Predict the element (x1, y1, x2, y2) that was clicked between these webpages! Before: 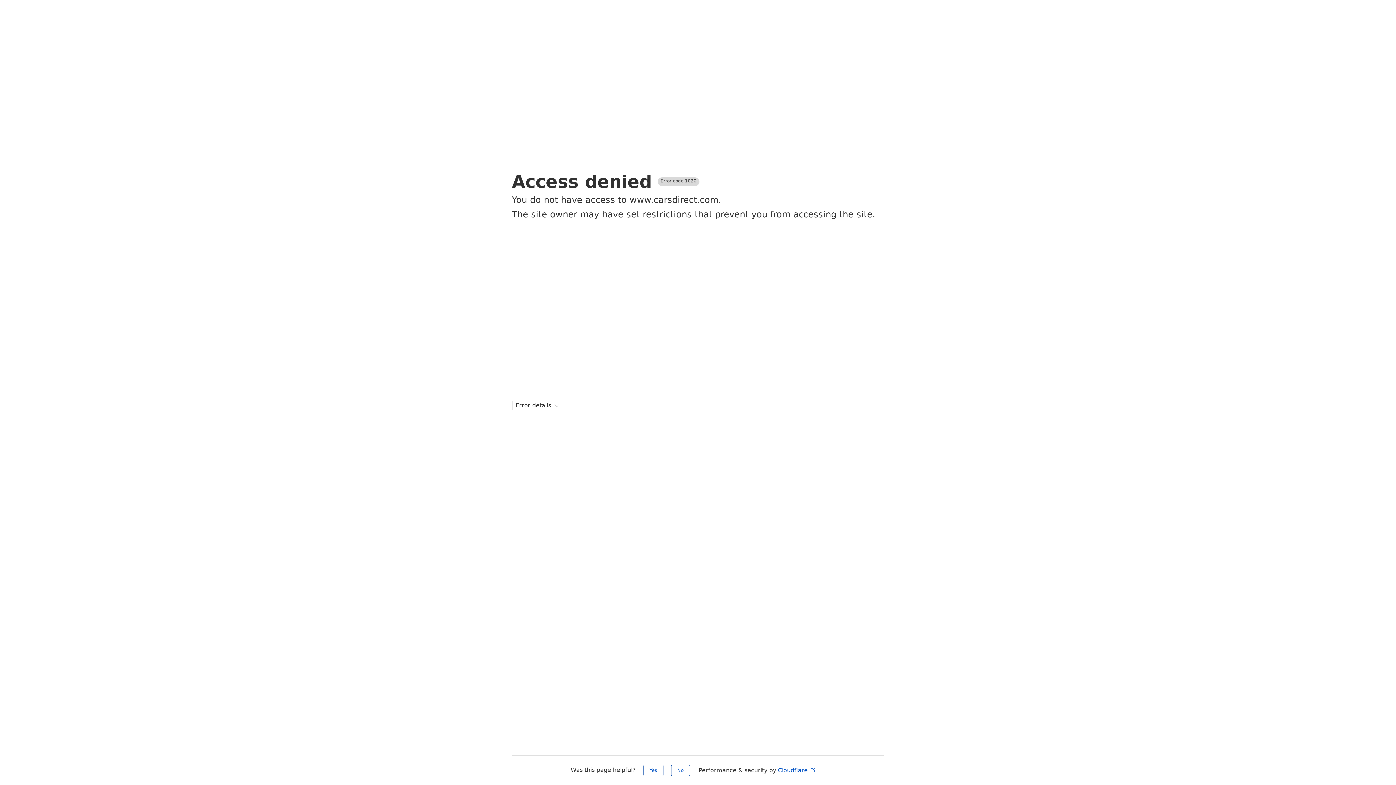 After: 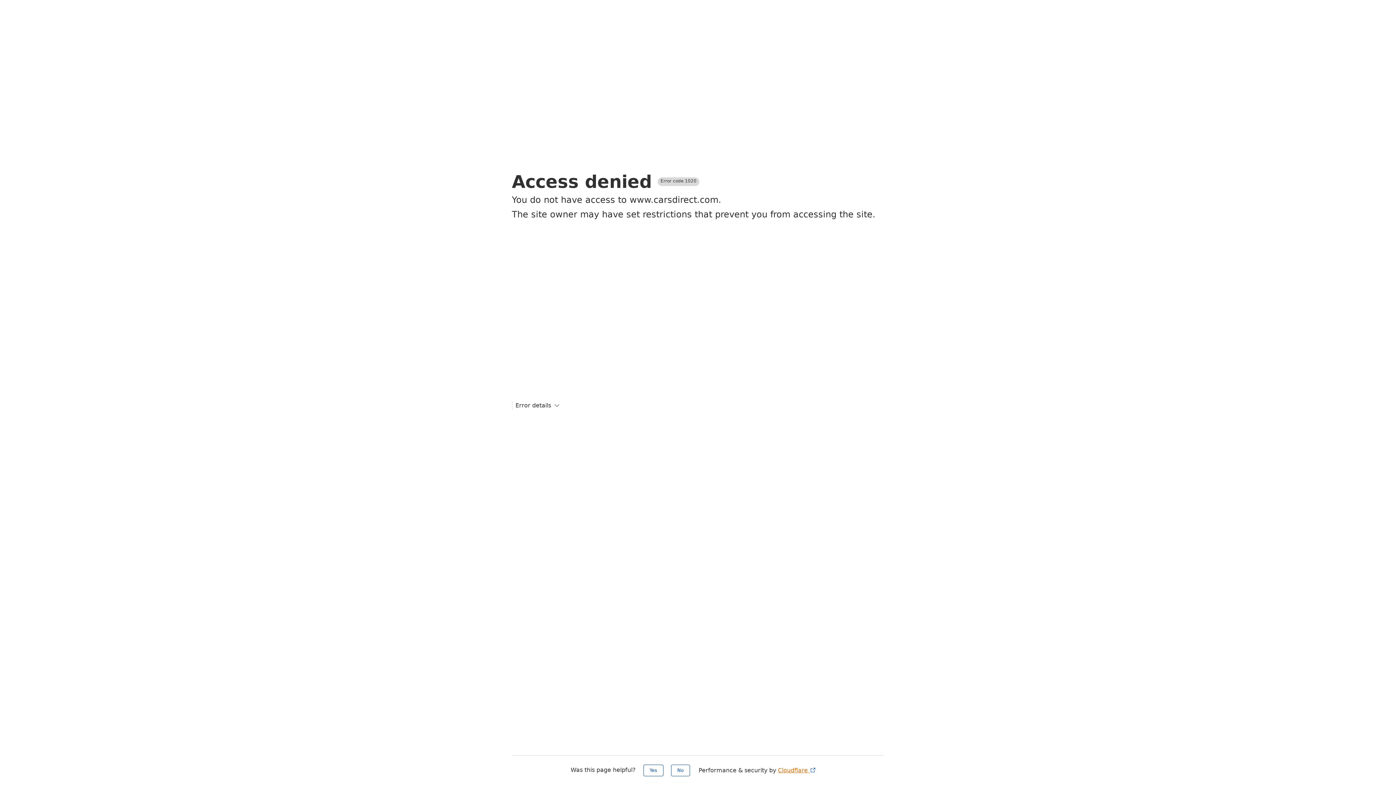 Action: bbox: (778, 767, 816, 774) label: Cloudflare 